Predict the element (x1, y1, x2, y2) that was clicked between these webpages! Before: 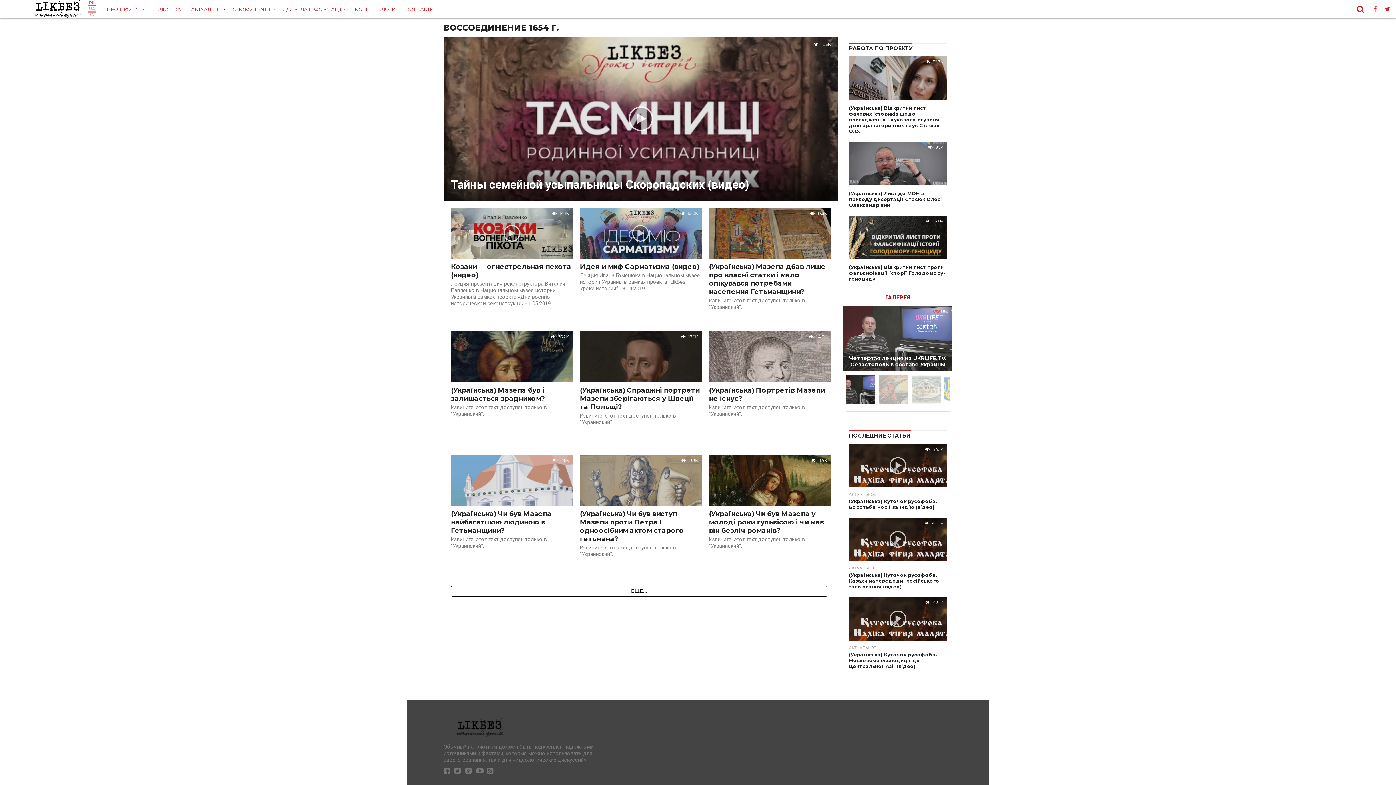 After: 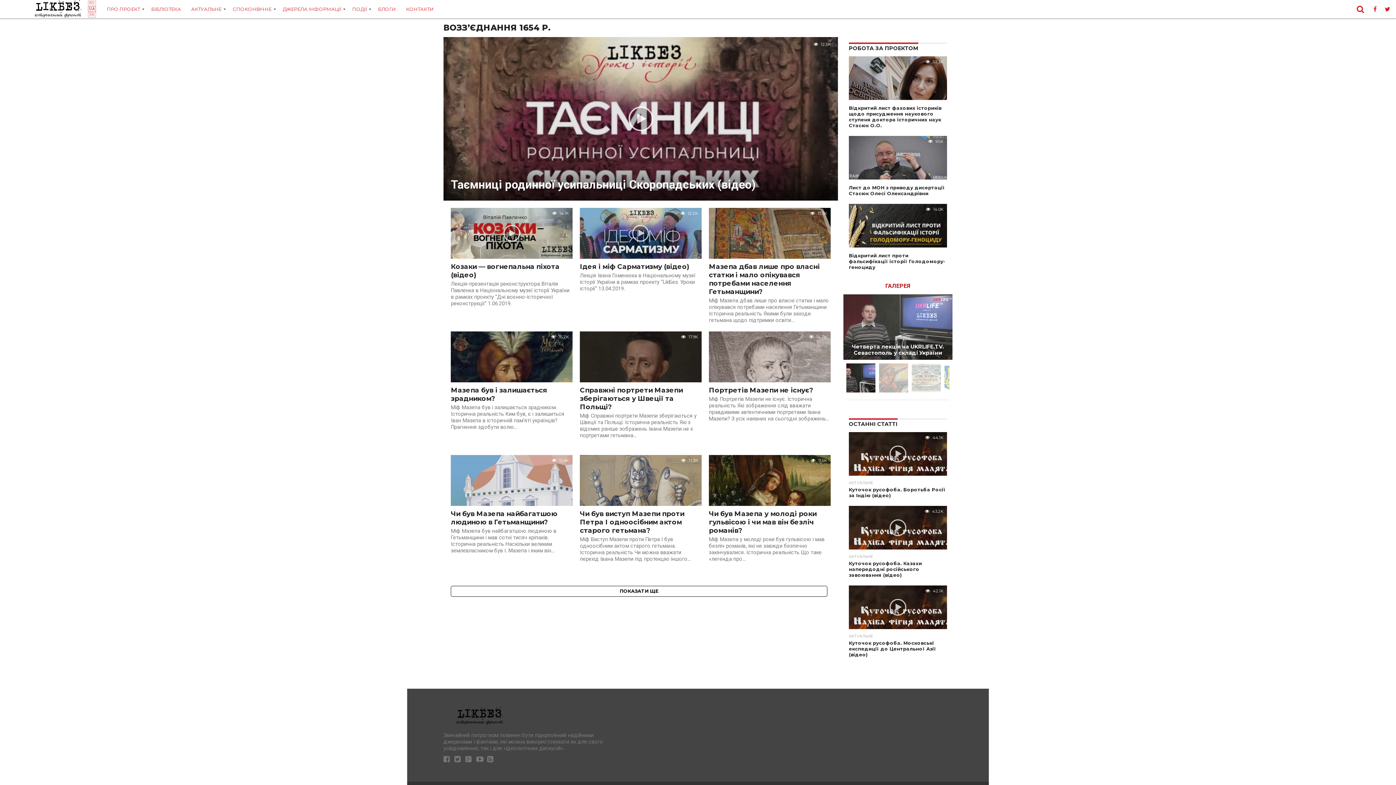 Action: bbox: (88, 6, 96, 11)